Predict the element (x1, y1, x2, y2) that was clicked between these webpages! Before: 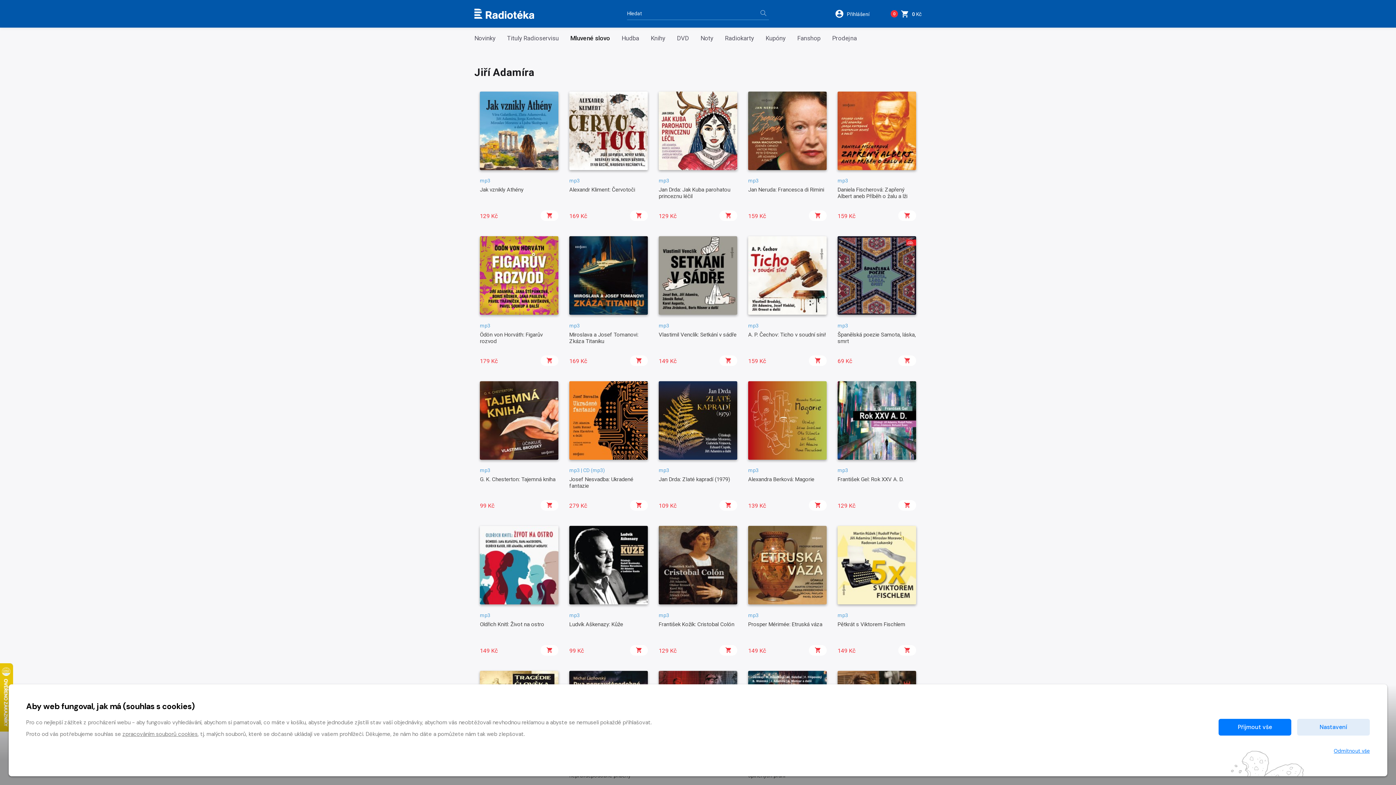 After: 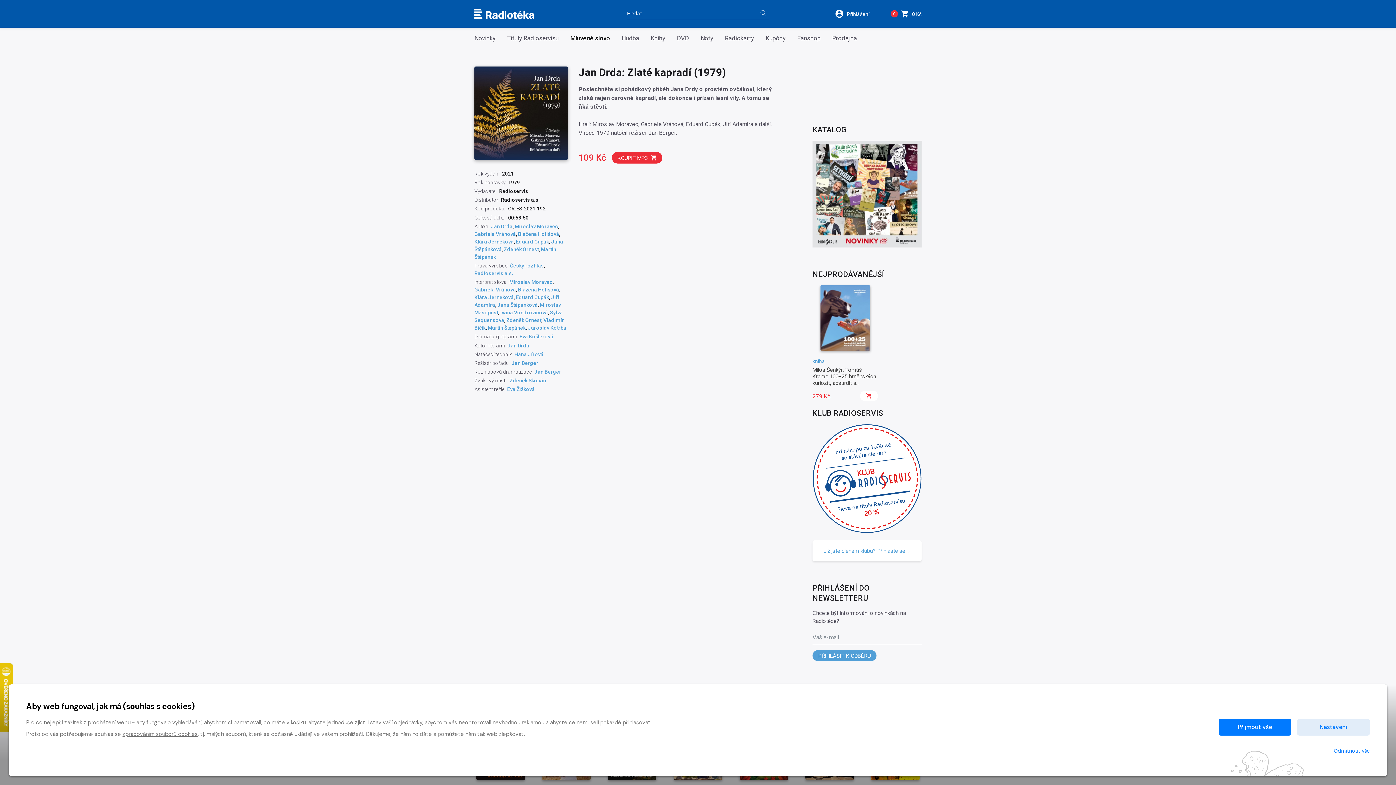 Action: label: Jan Drda: Zlaté kapradí (1979) bbox: (658, 476, 730, 482)